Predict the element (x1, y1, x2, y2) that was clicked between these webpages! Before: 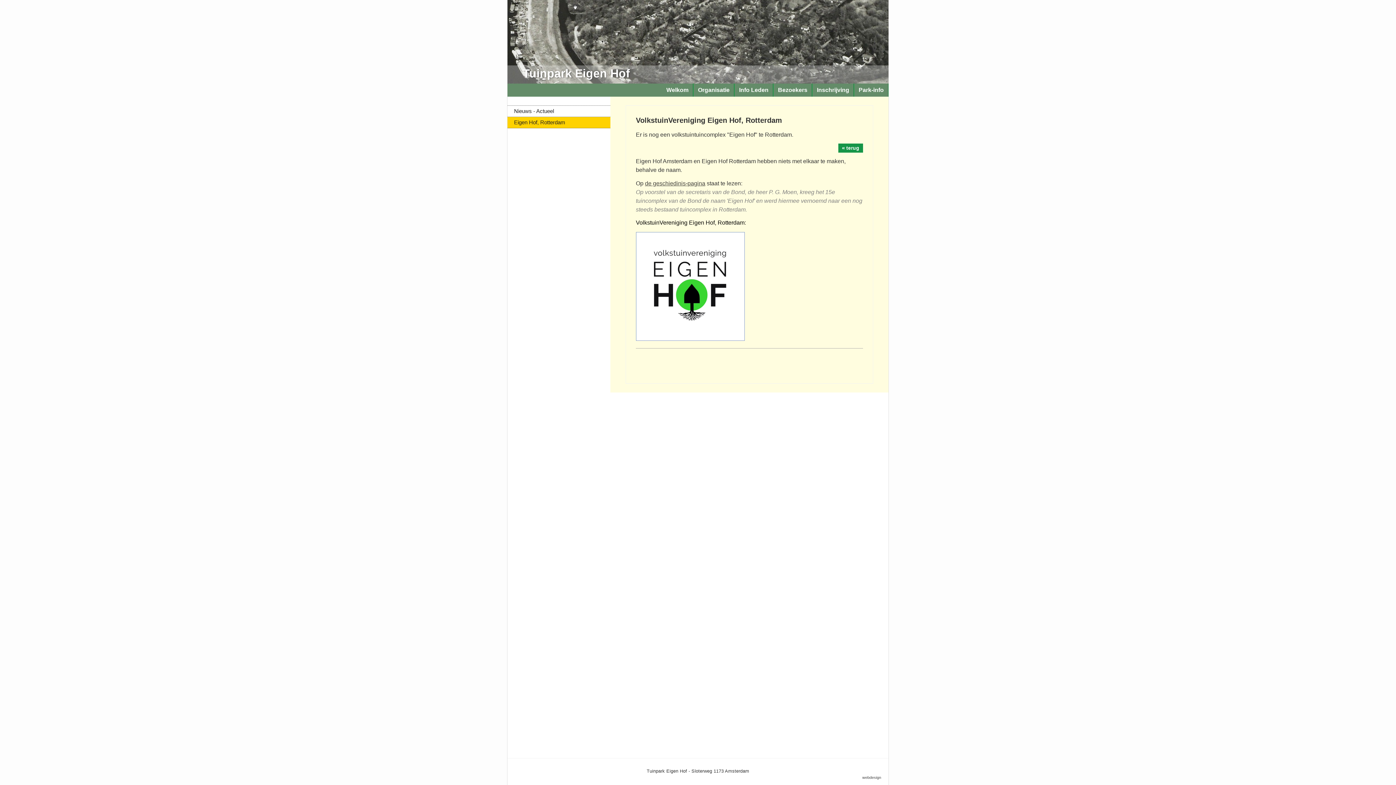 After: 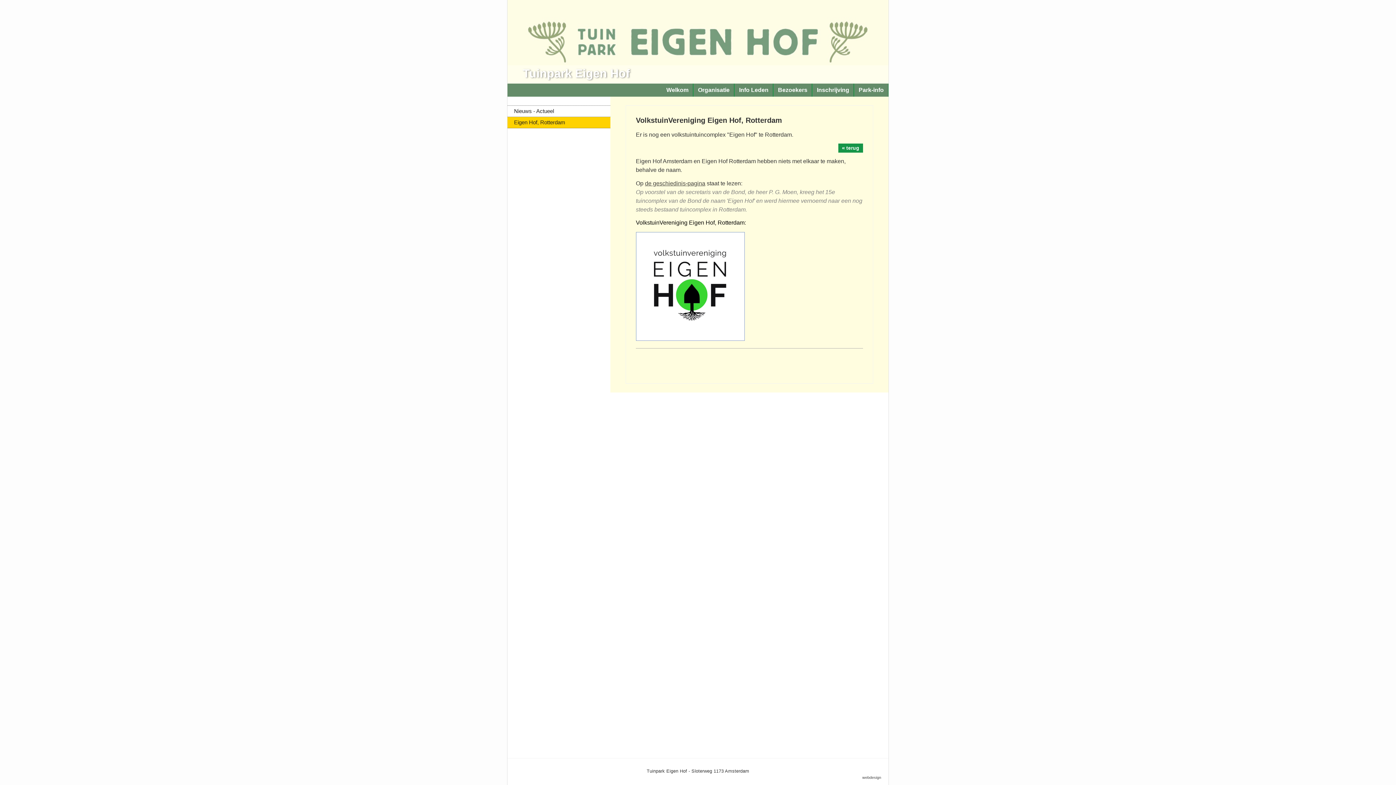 Action: label: Eigen Hof, Rotterdam bbox: (507, 116, 610, 128)